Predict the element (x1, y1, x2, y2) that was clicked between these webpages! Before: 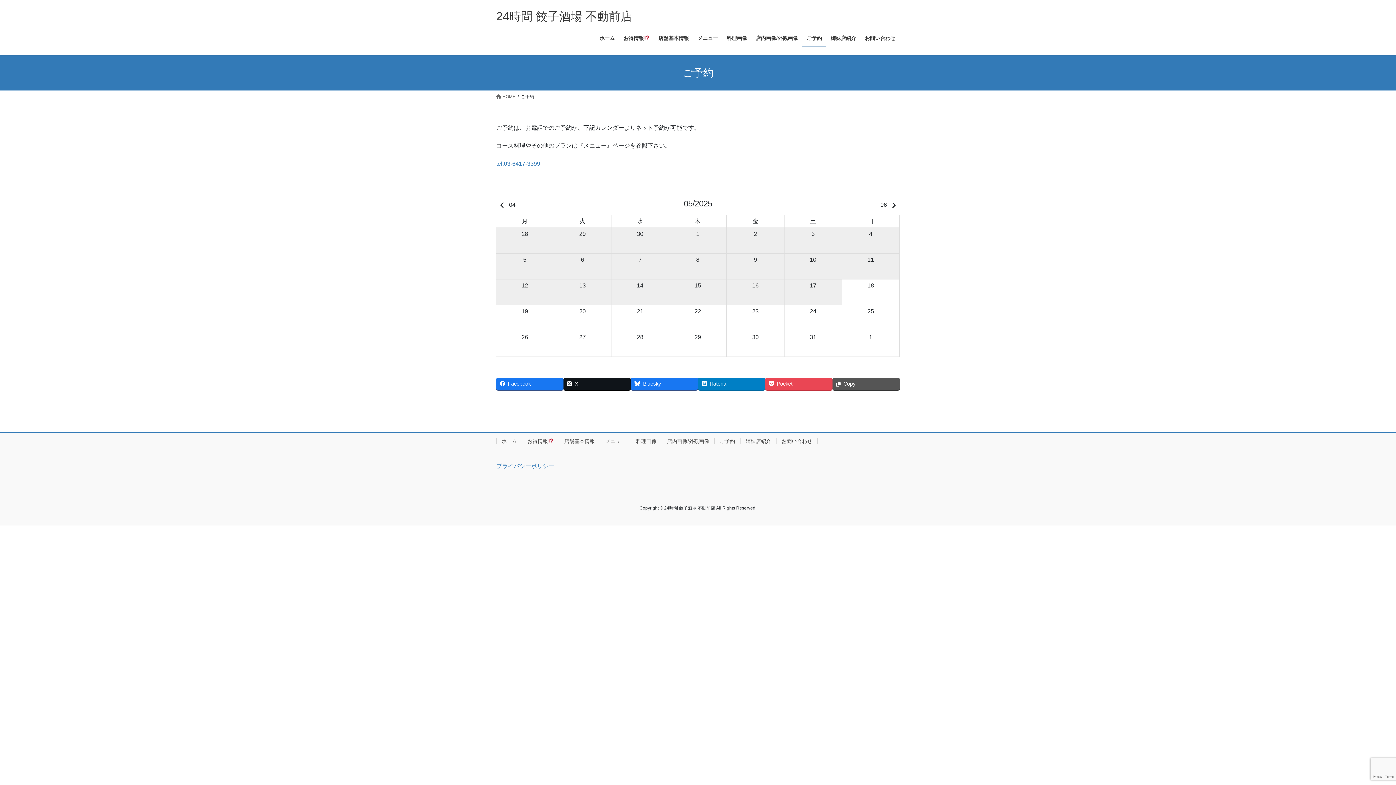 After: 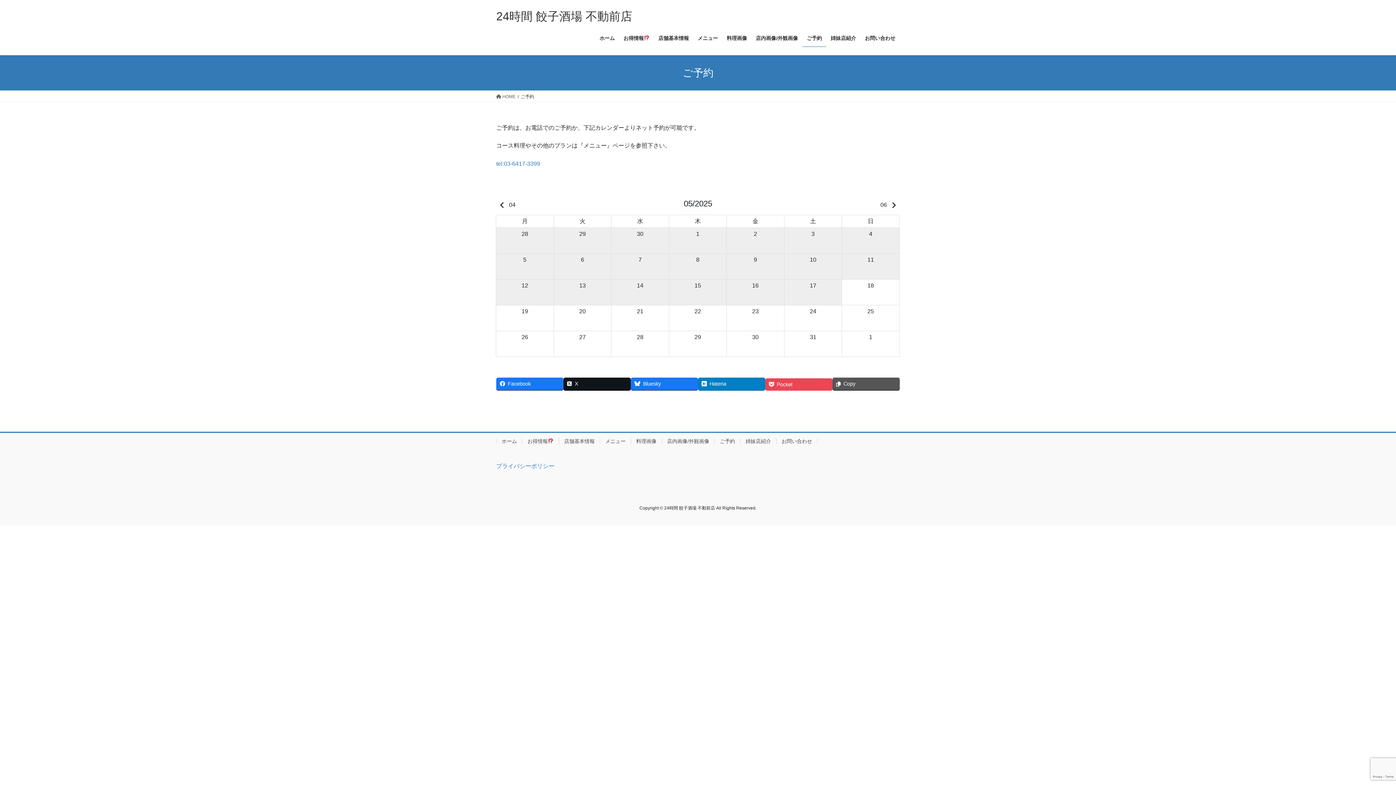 Action: bbox: (765, 377, 832, 390) label: Pocket